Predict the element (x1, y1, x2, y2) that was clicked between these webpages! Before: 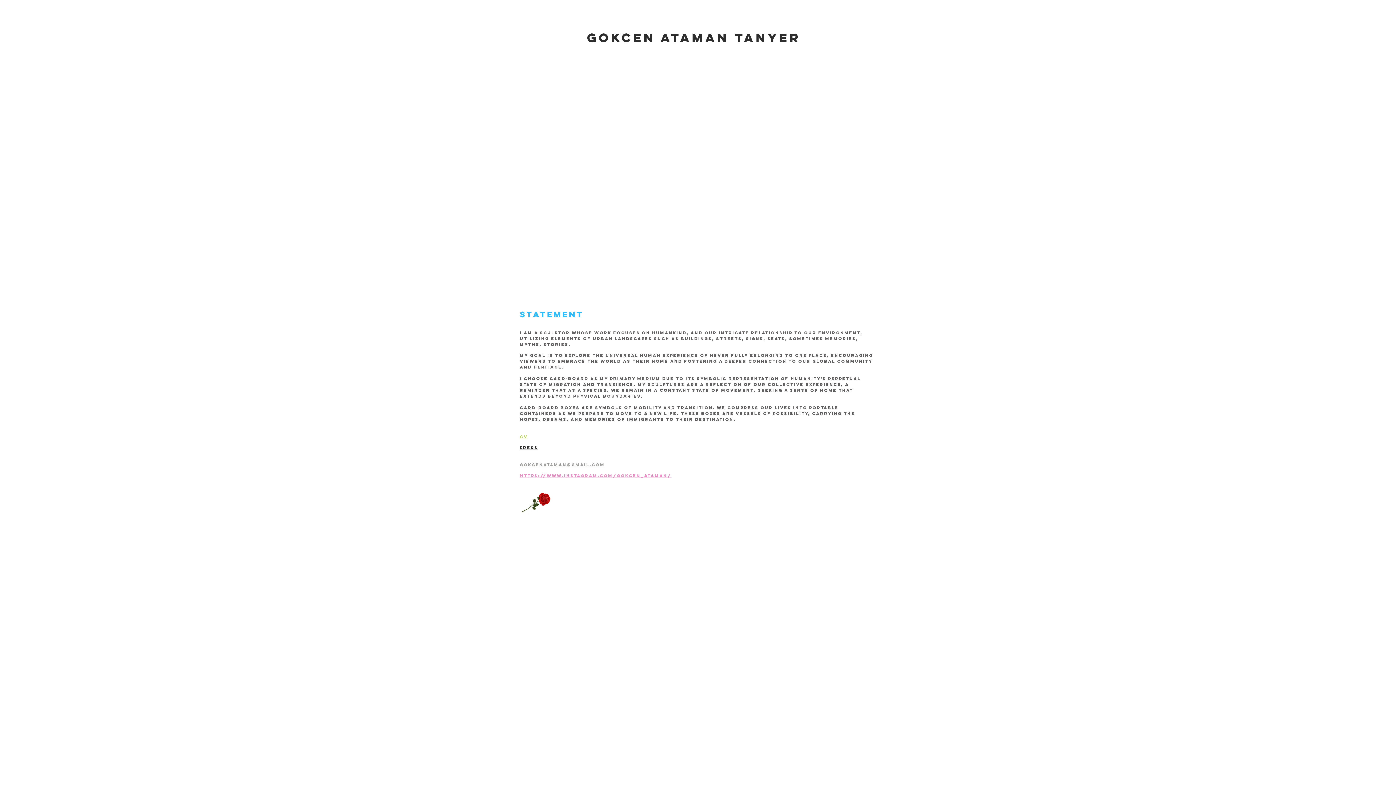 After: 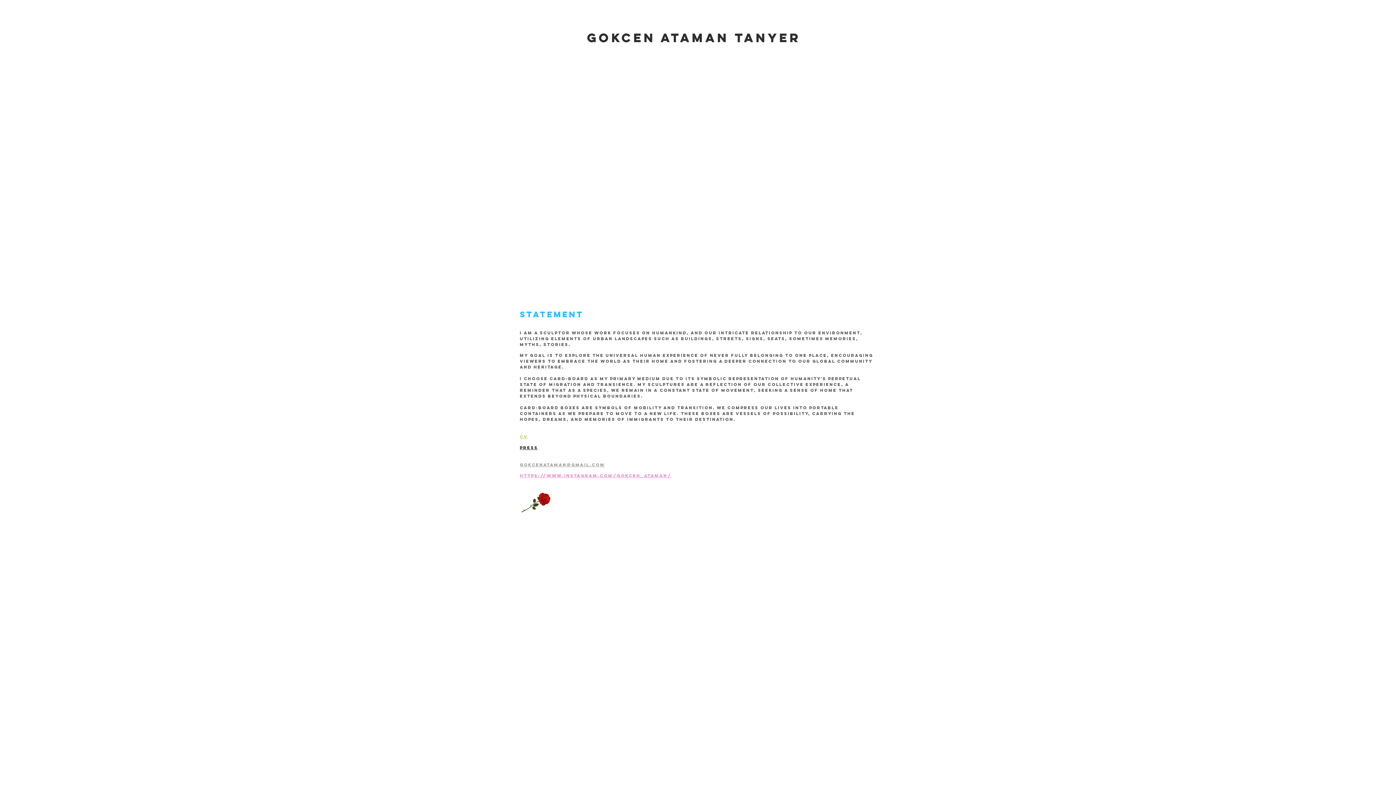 Action: label: Gokcen ataman tanyer bbox: (587, 32, 800, 46)